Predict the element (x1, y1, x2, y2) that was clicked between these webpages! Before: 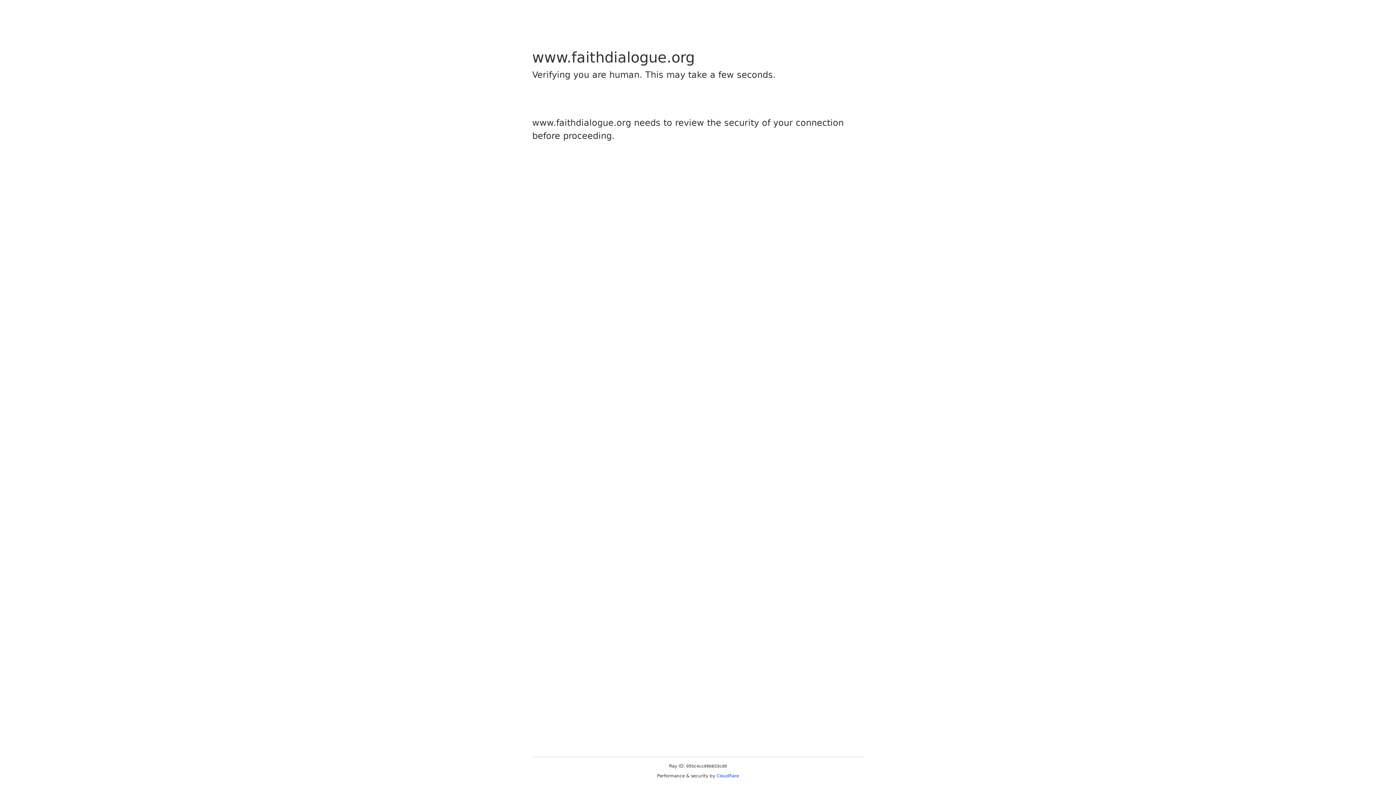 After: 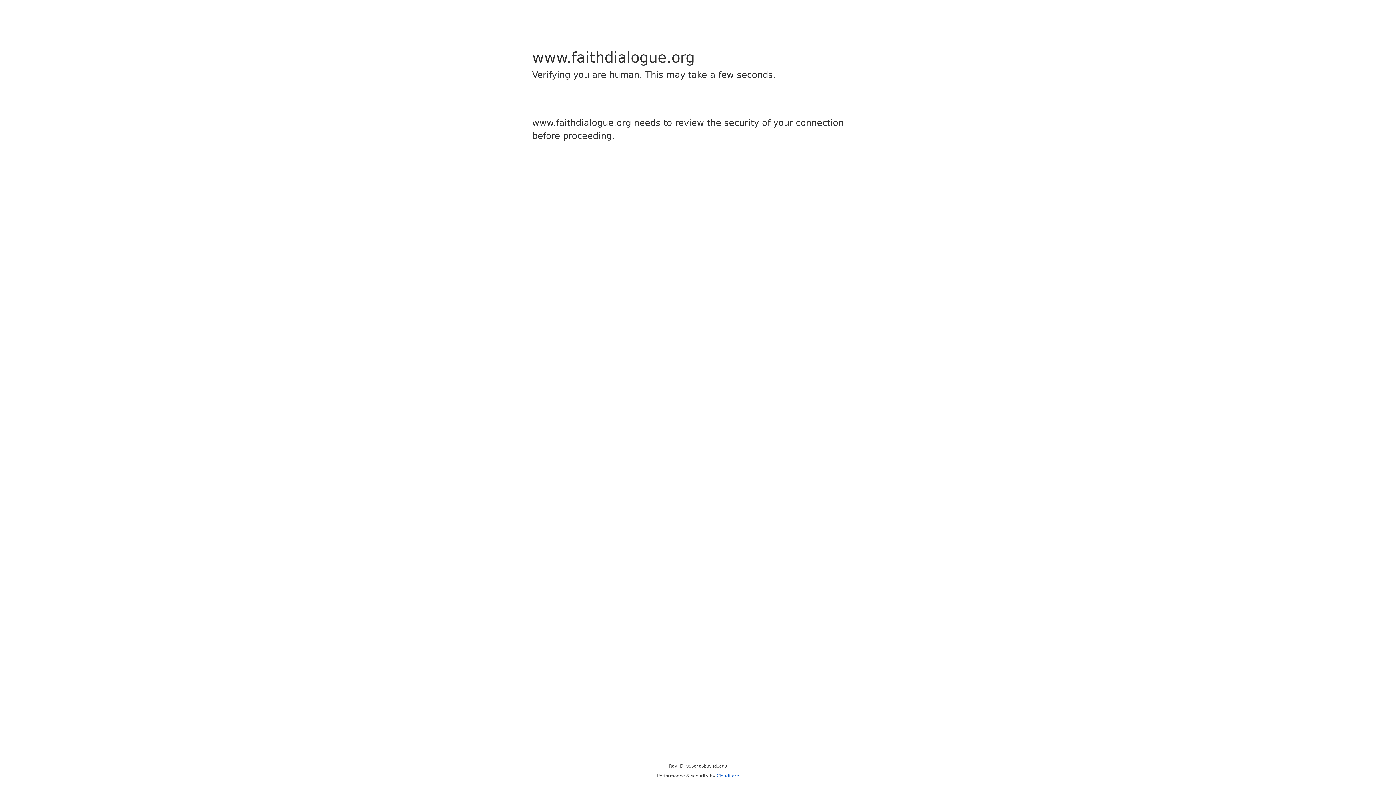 Action: bbox: (716, 773, 739, 778) label: Cloudflare